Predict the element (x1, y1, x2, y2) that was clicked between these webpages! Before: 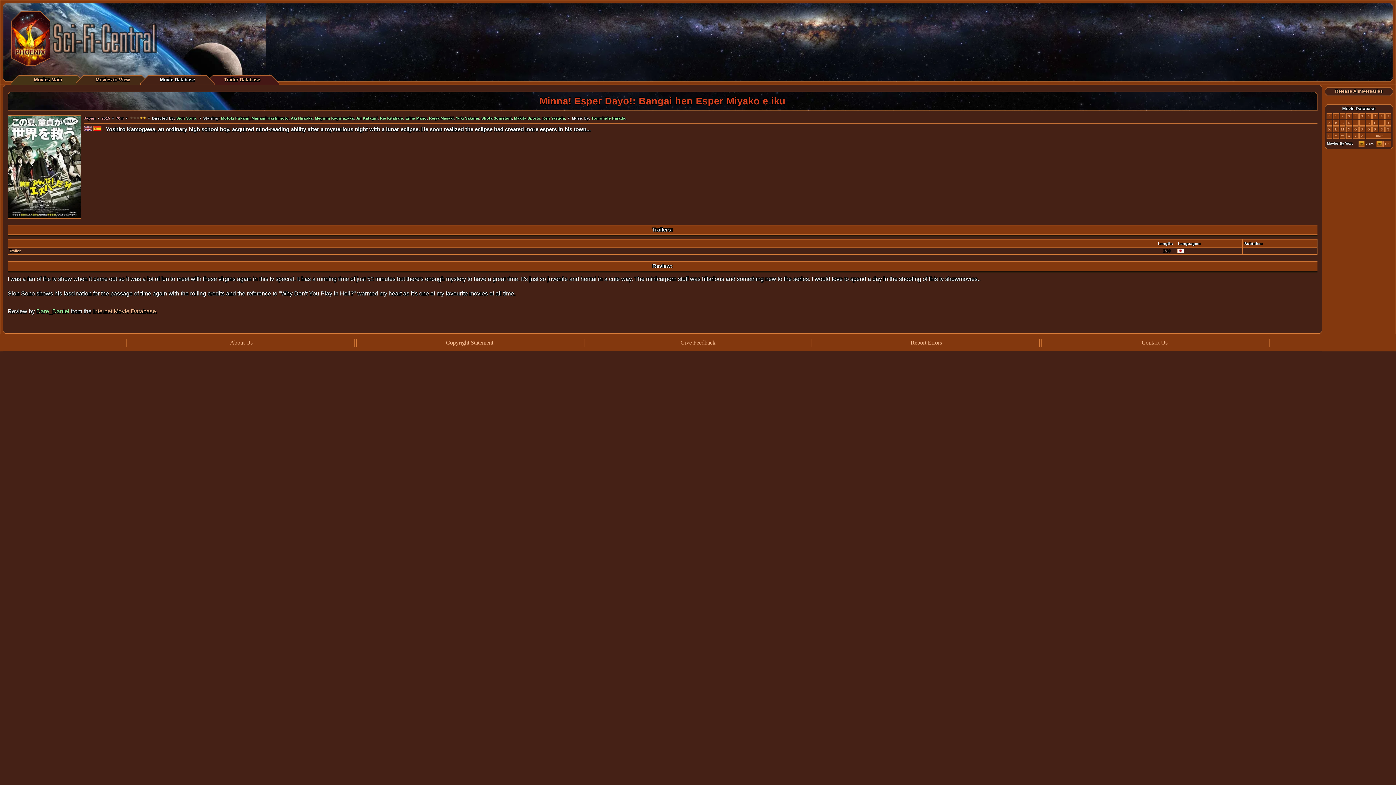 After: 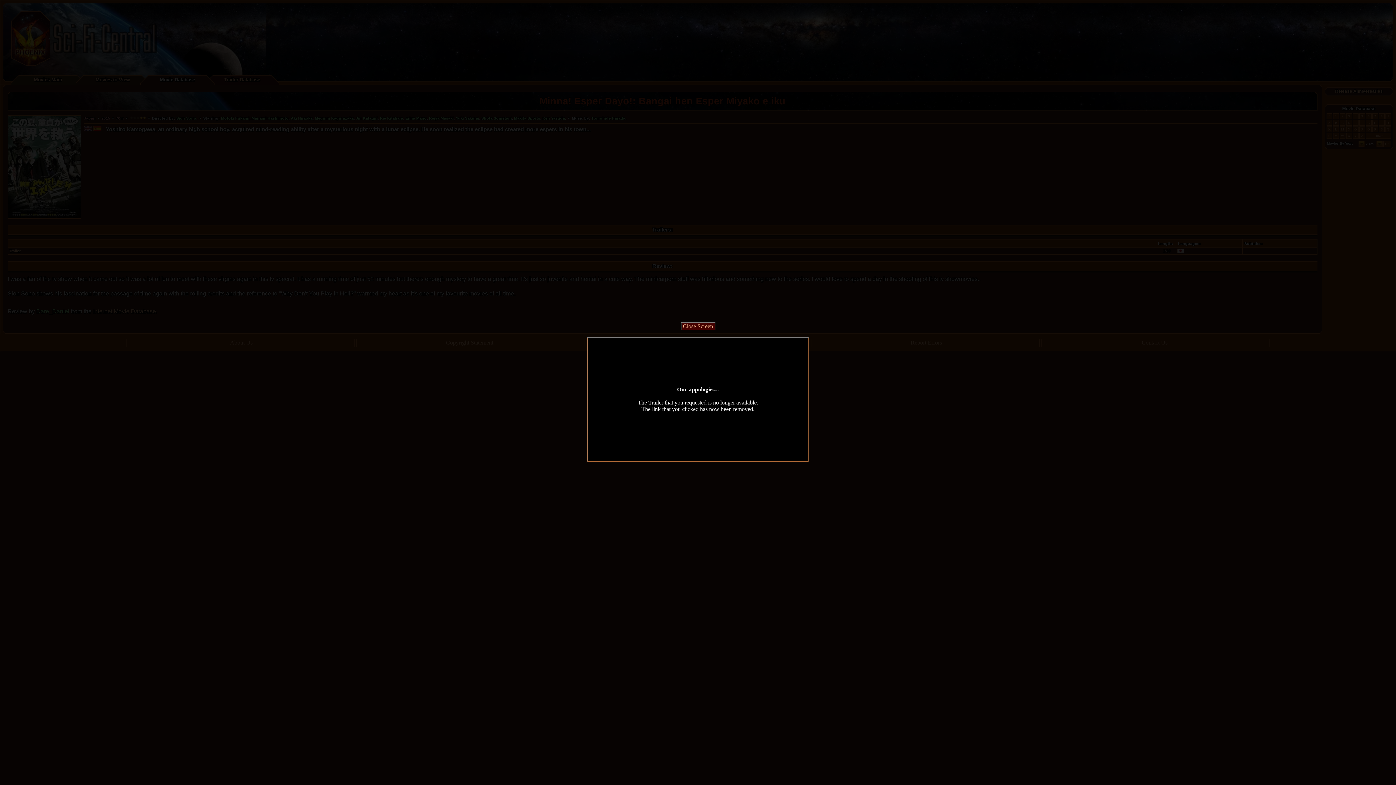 Action: label: Trailer bbox: (9, 248, 20, 253)